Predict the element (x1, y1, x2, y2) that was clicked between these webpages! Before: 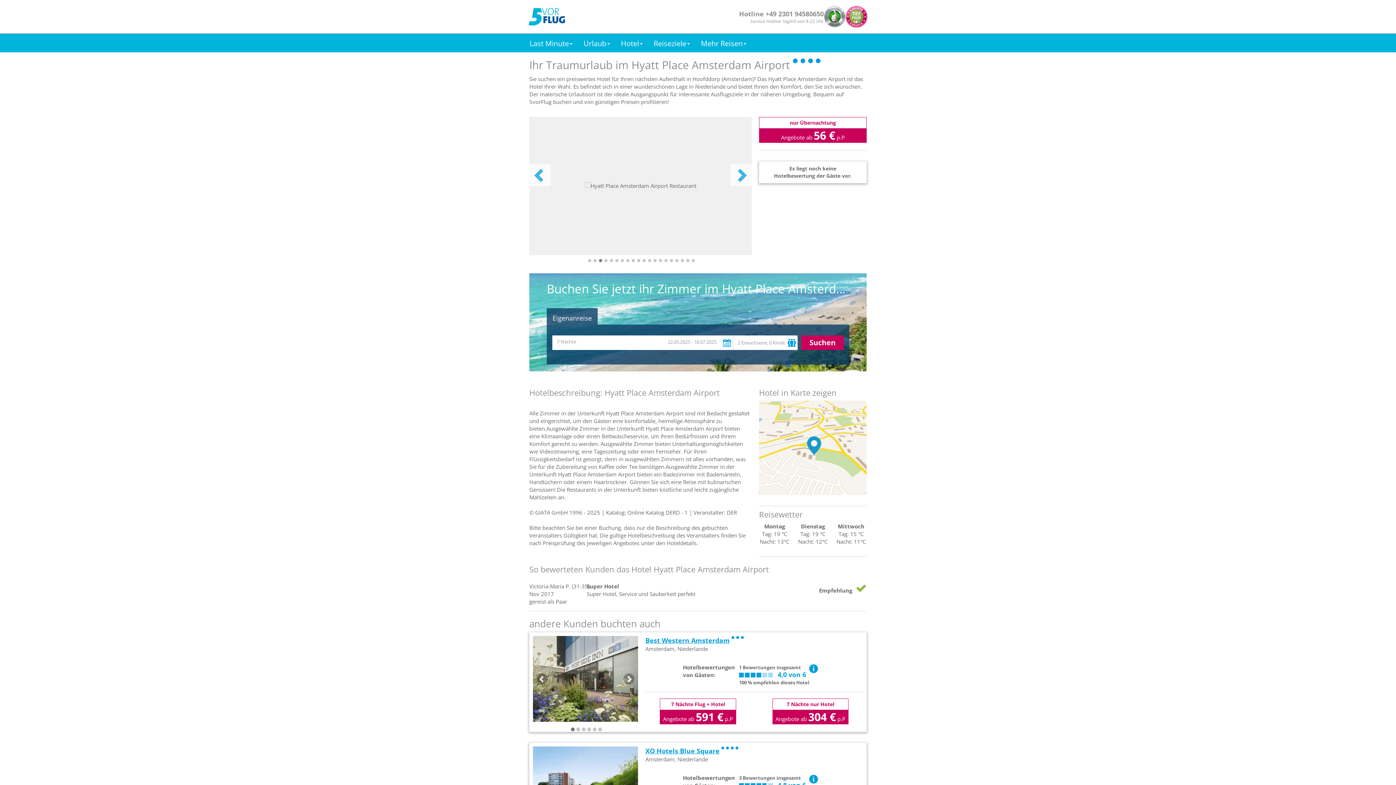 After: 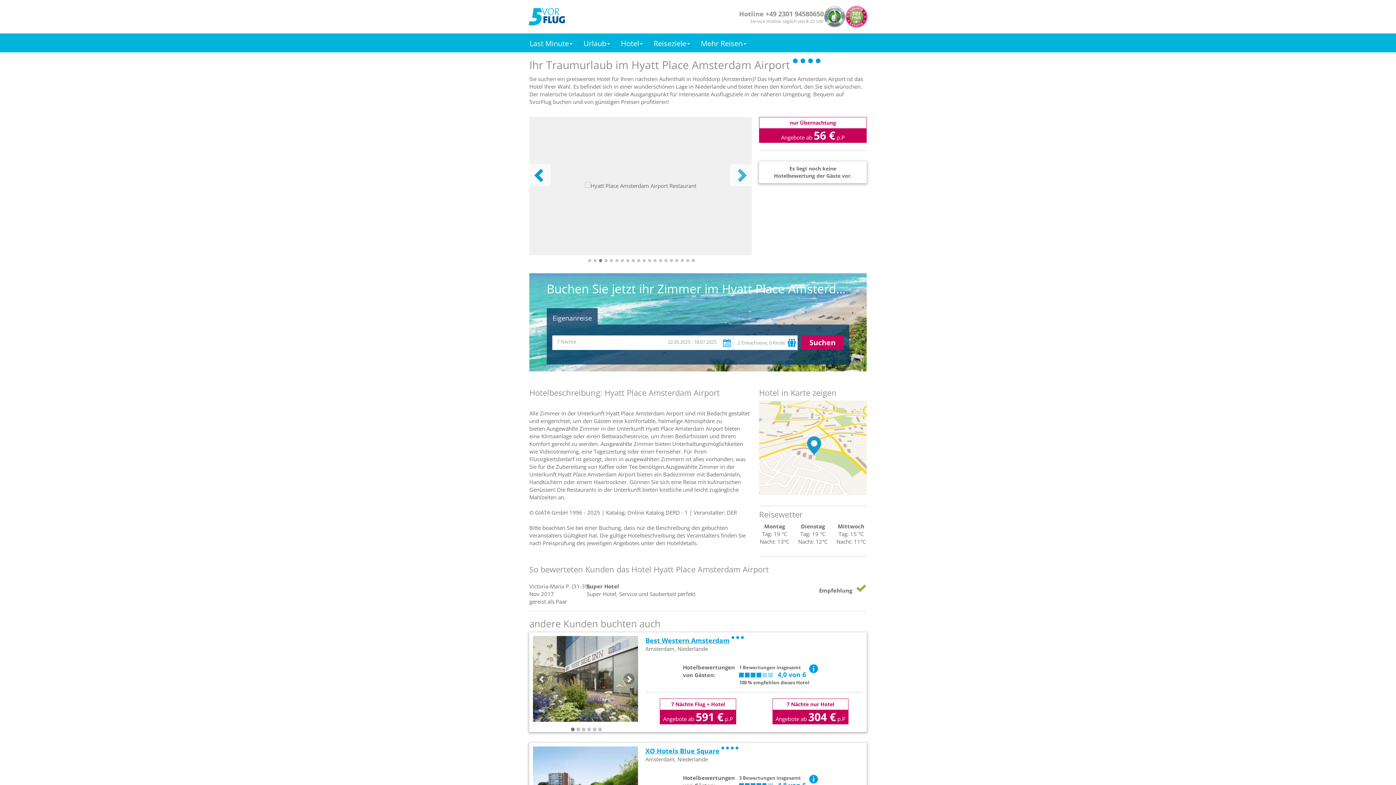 Action: bbox: (529, 164, 550, 186) label: Previous